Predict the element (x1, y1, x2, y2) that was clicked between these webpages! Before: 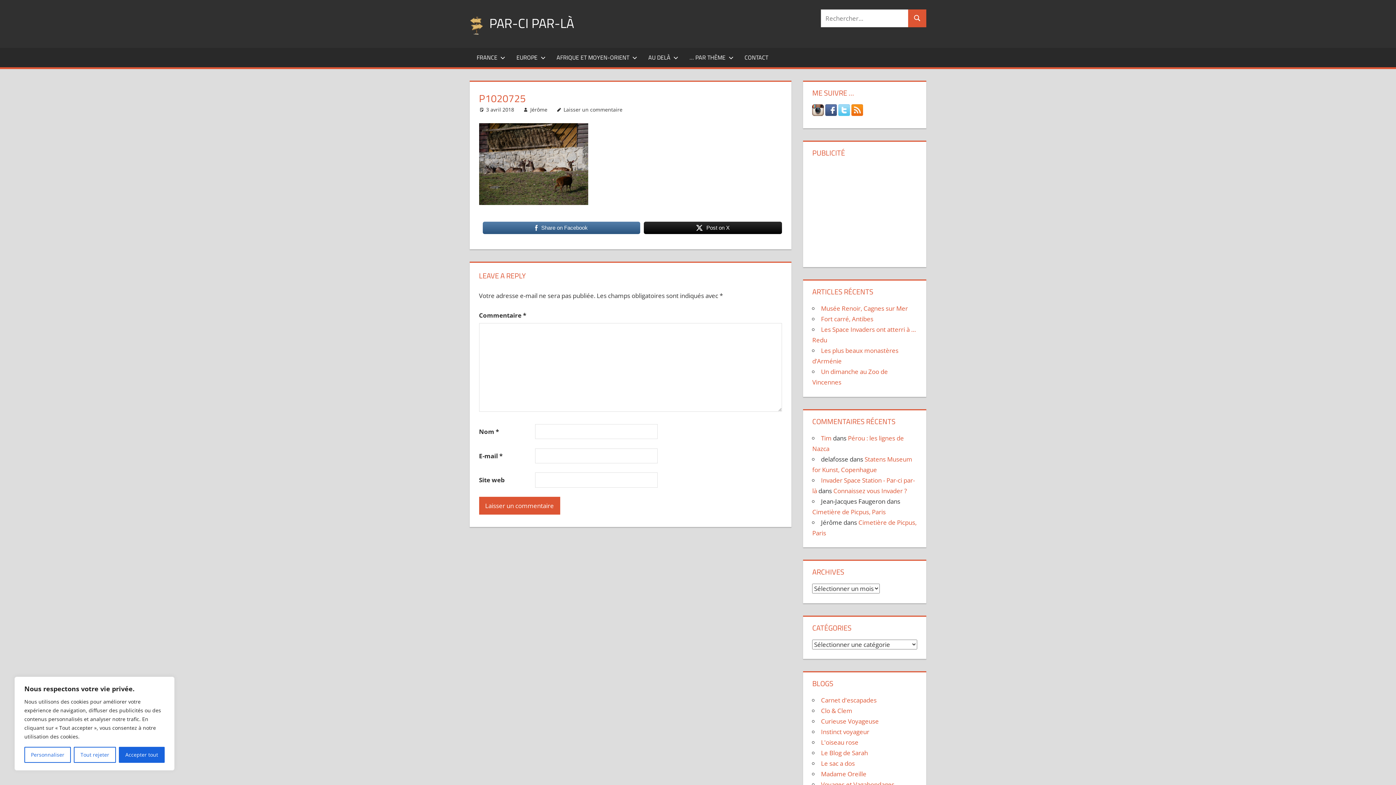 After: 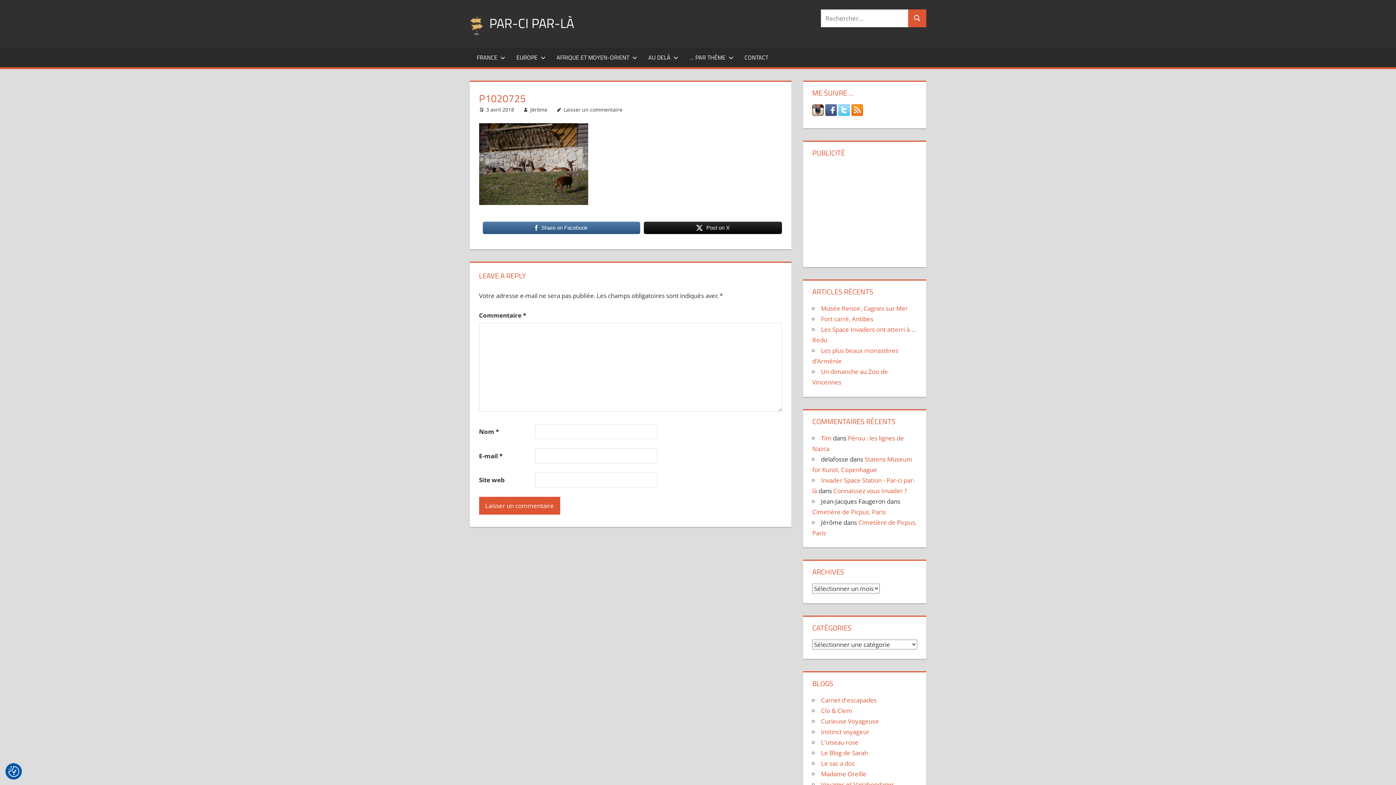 Action: label: Tout rejeter bbox: (73, 747, 115, 763)